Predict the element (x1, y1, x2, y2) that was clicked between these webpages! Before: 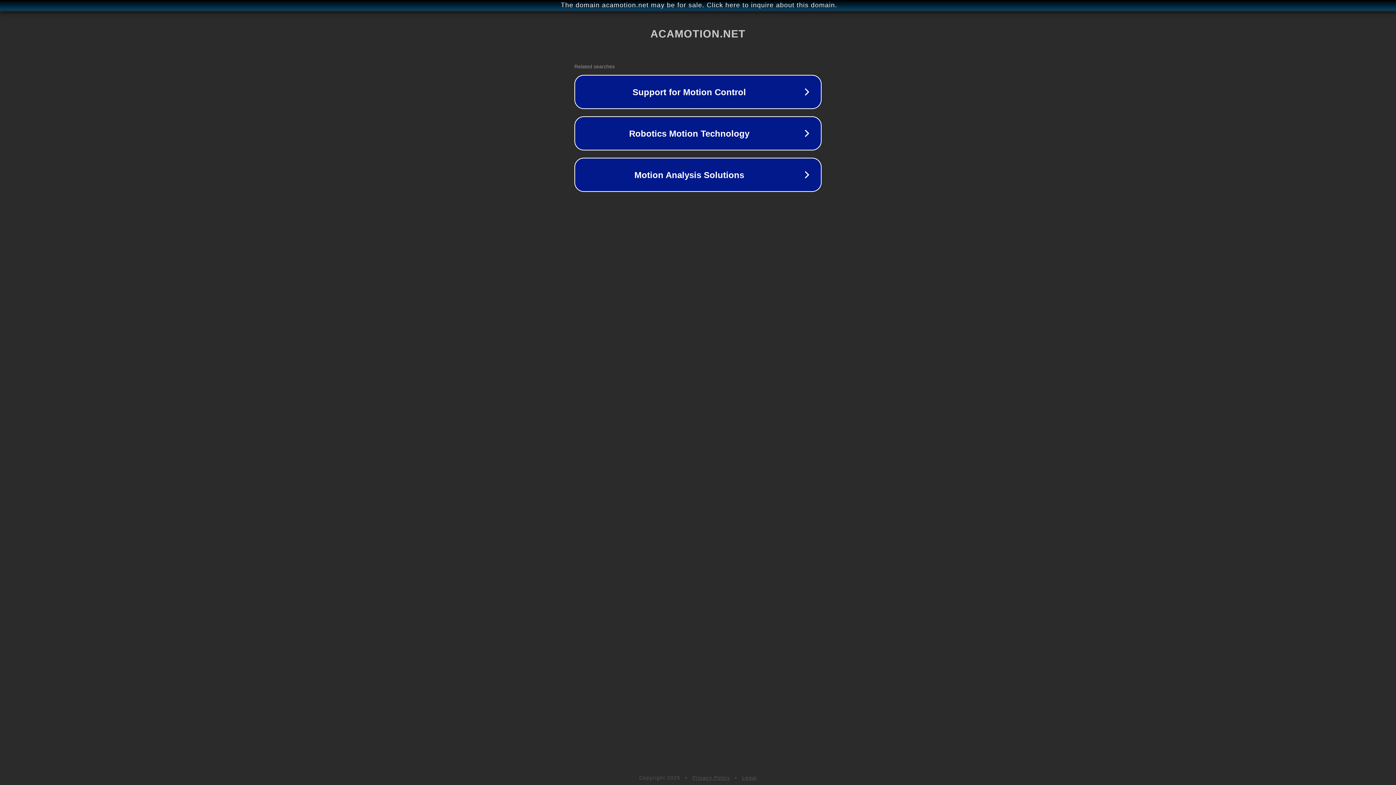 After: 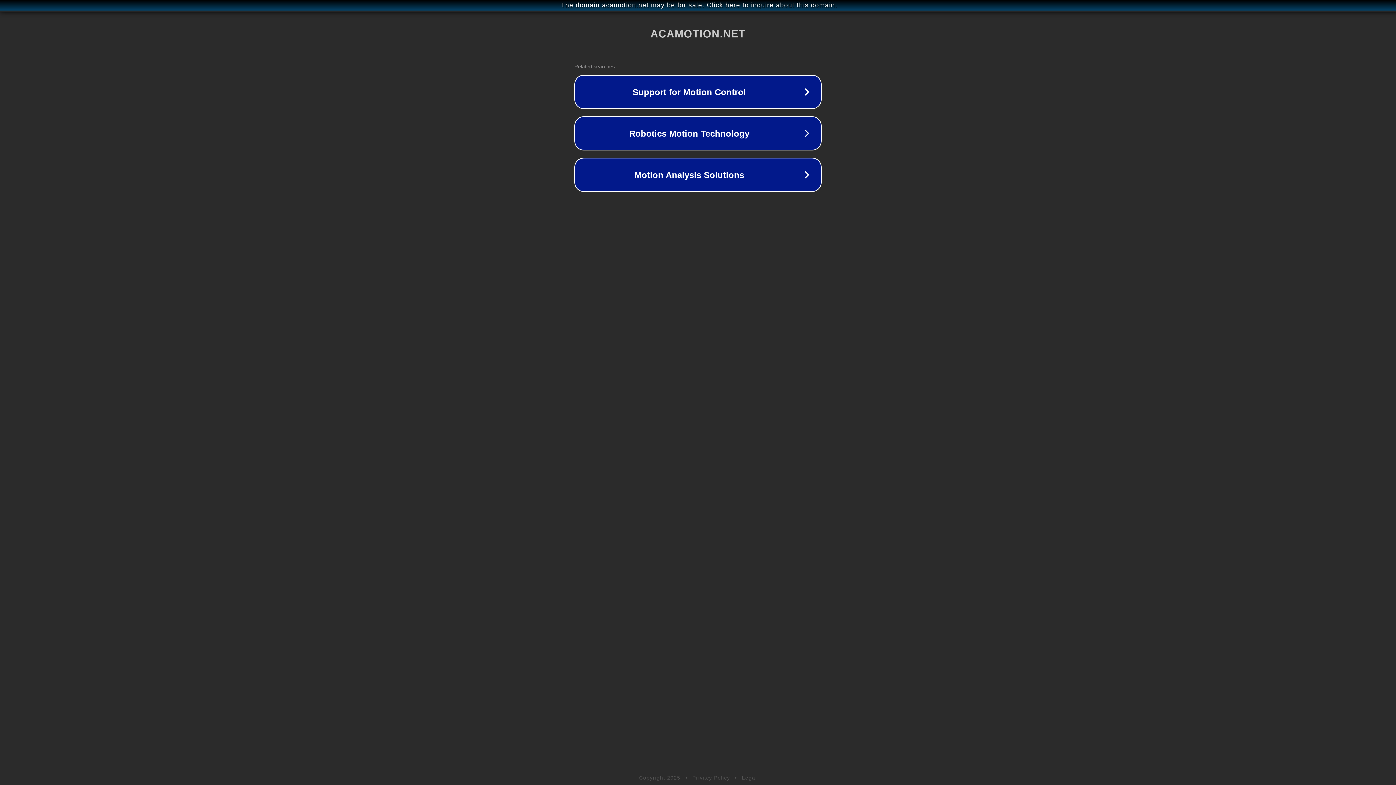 Action: bbox: (742, 775, 757, 781) label: Legal